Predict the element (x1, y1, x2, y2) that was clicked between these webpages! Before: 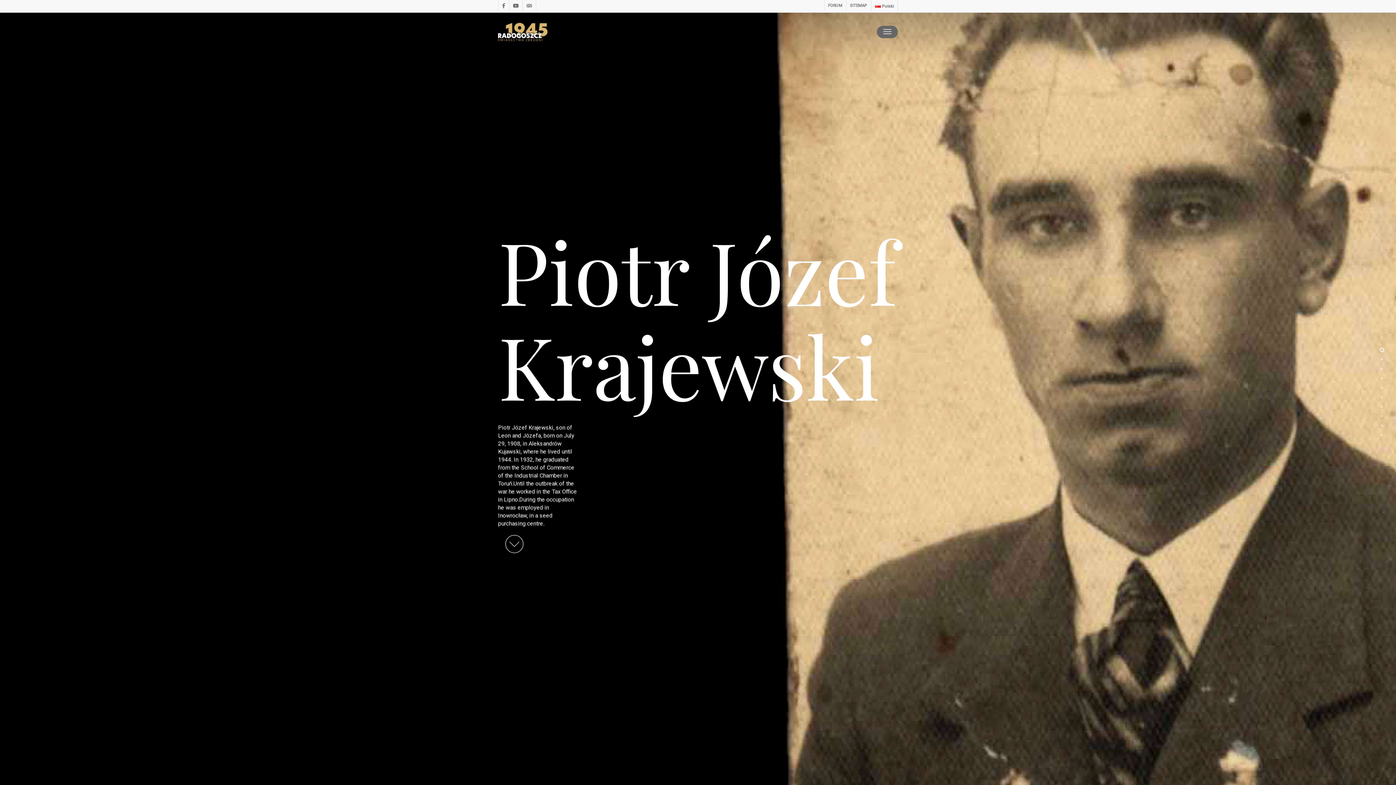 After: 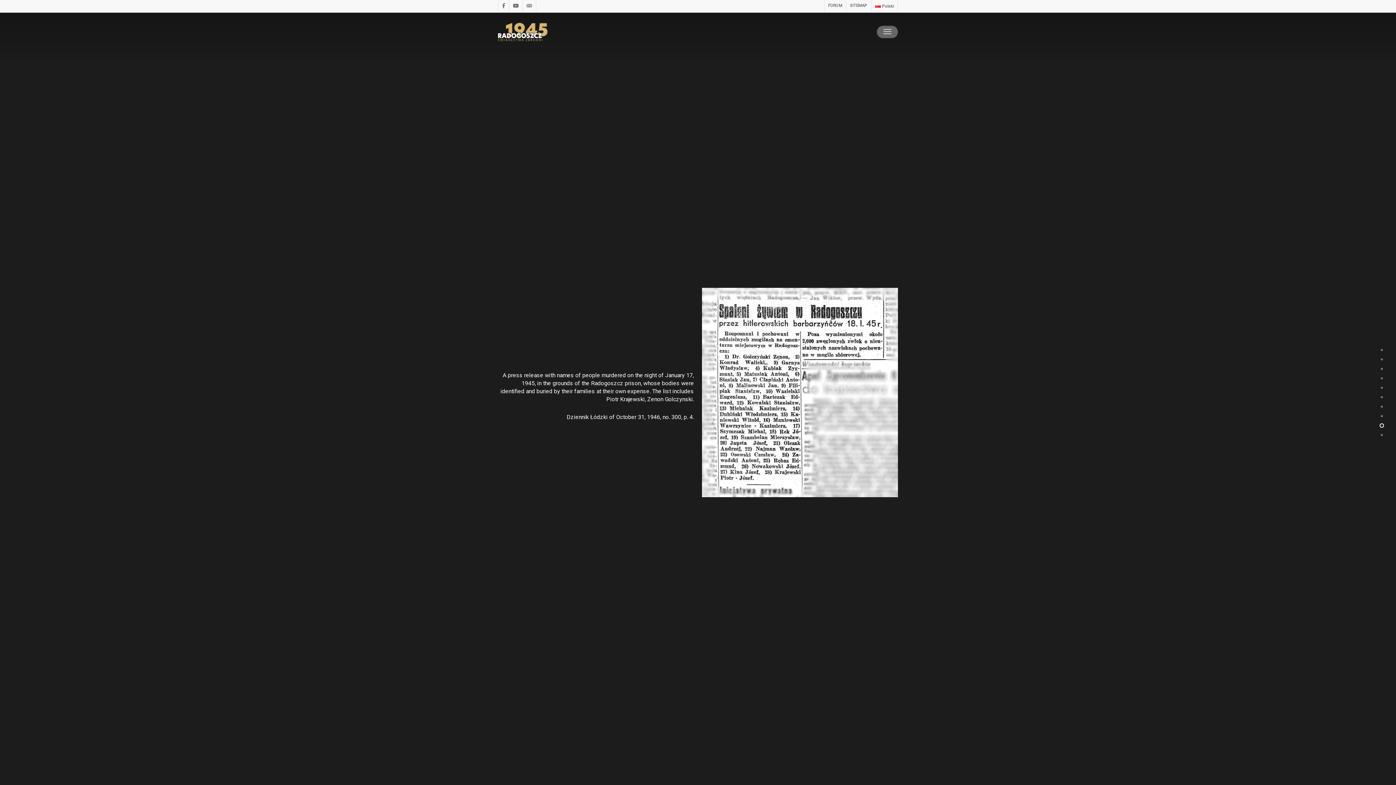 Action: bbox: (1376, 421, 1388, 430)